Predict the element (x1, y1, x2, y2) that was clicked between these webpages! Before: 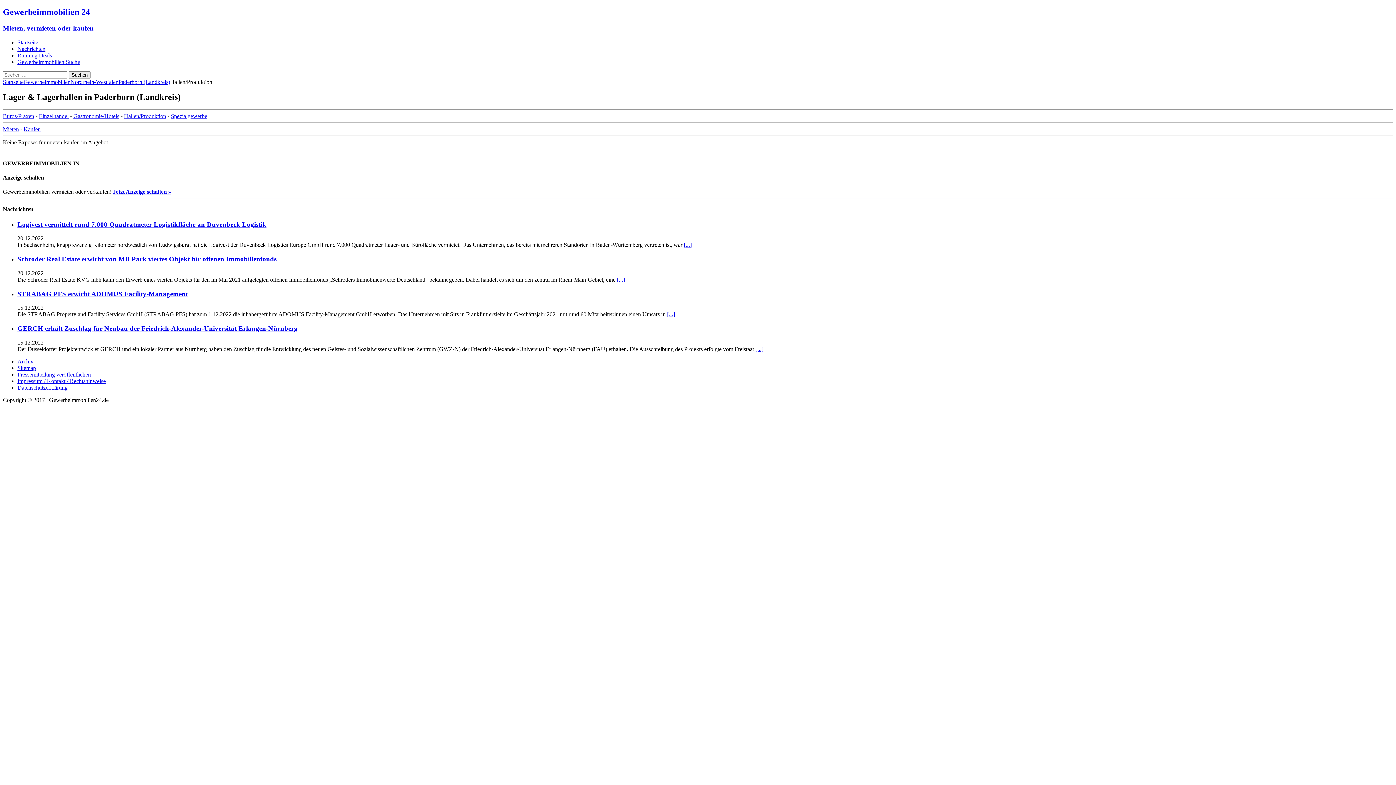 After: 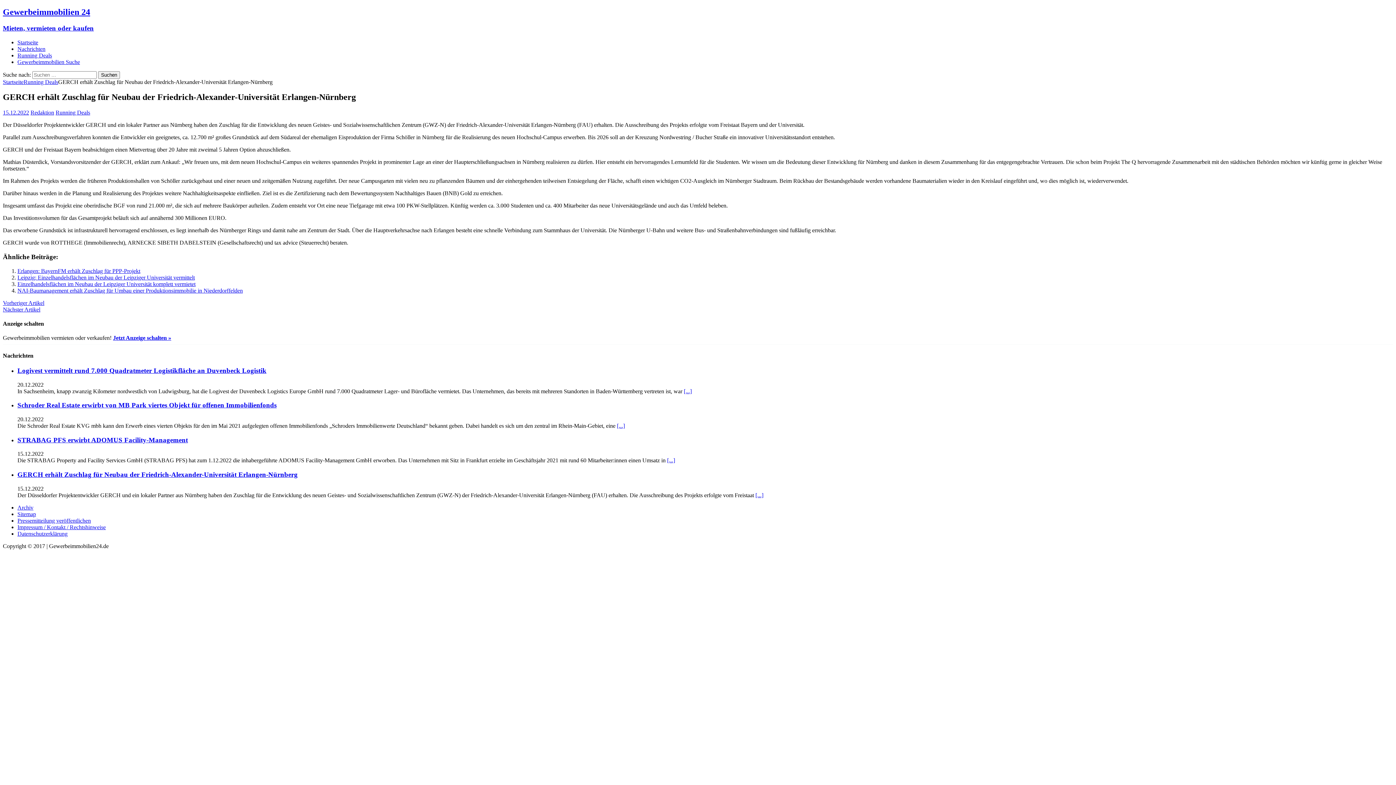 Action: bbox: (755, 346, 763, 352) label: [...]